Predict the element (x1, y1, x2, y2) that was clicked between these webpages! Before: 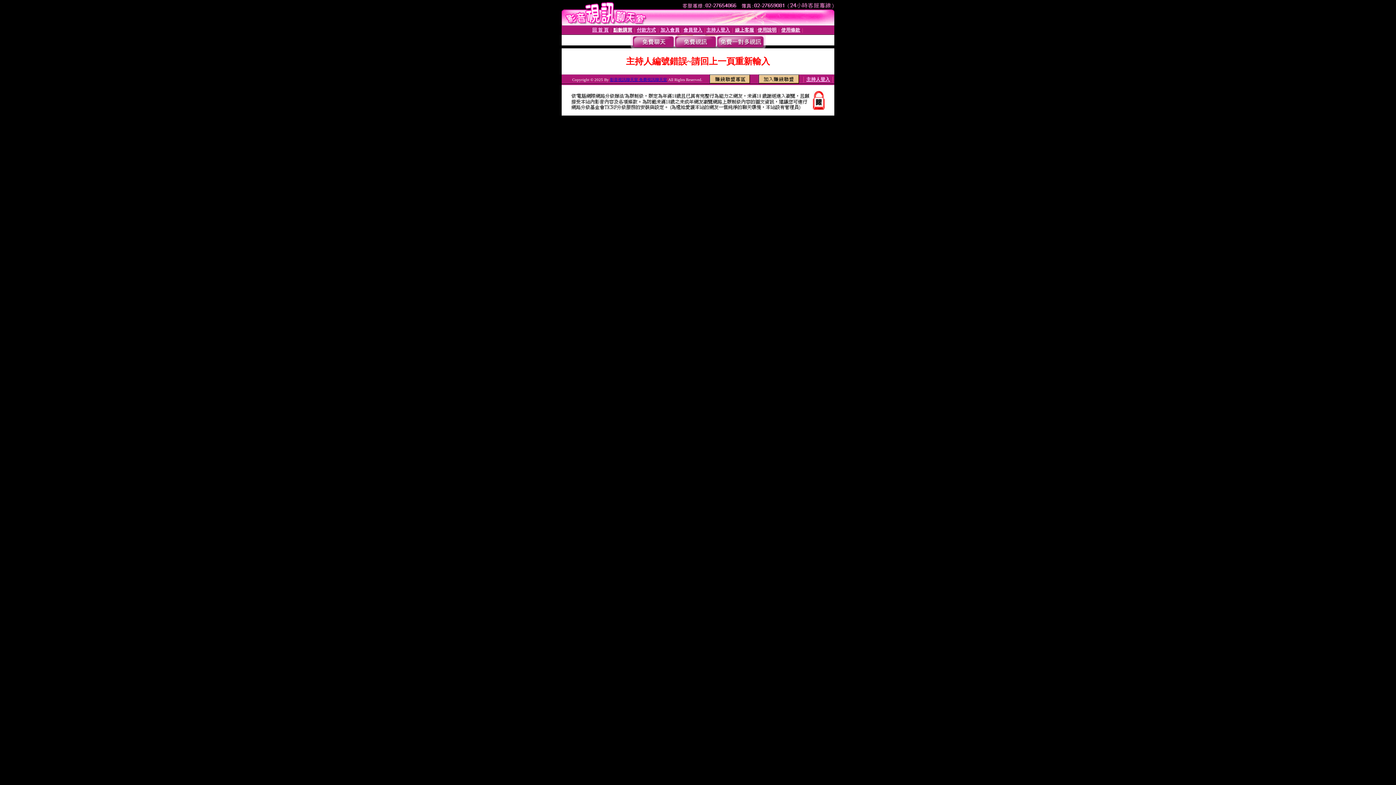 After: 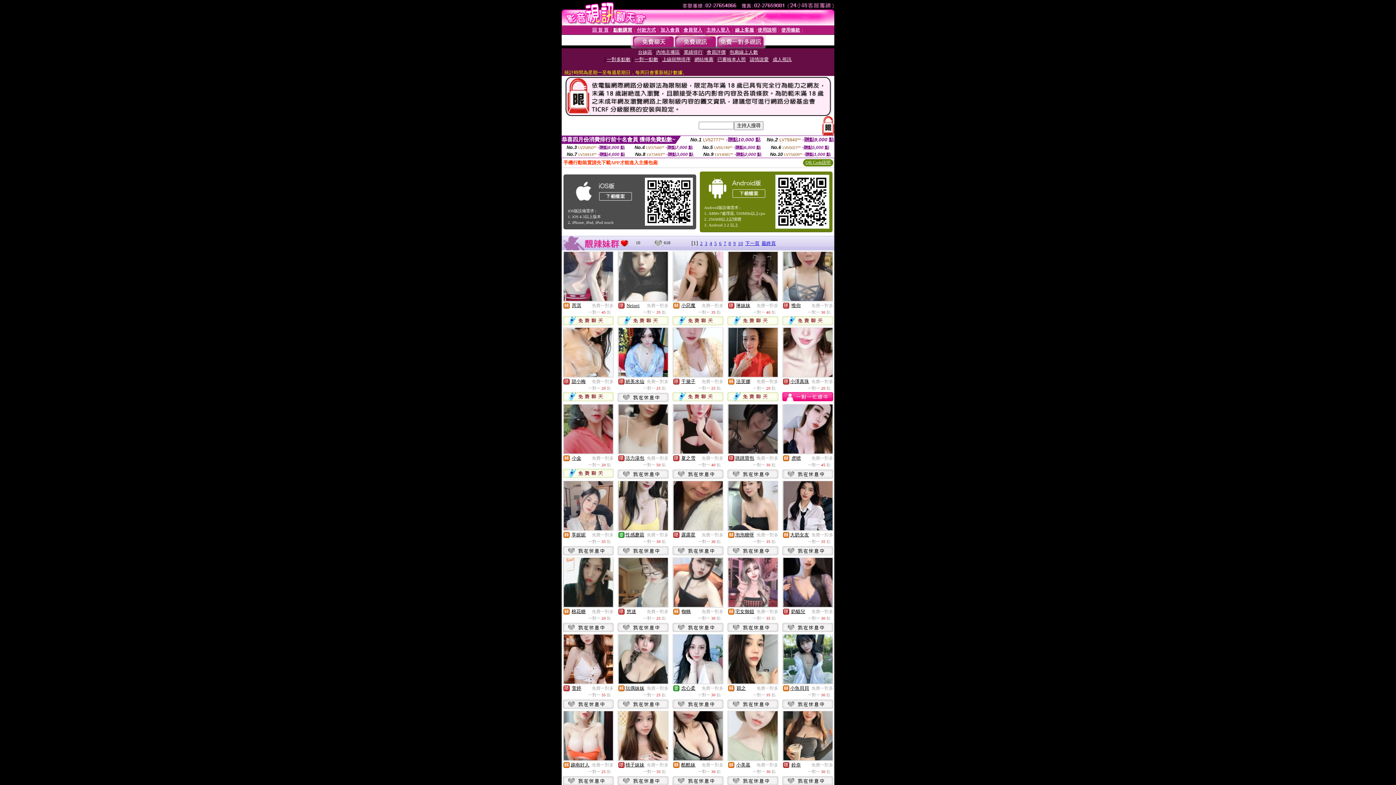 Action: bbox: (716, 43, 764, 49)